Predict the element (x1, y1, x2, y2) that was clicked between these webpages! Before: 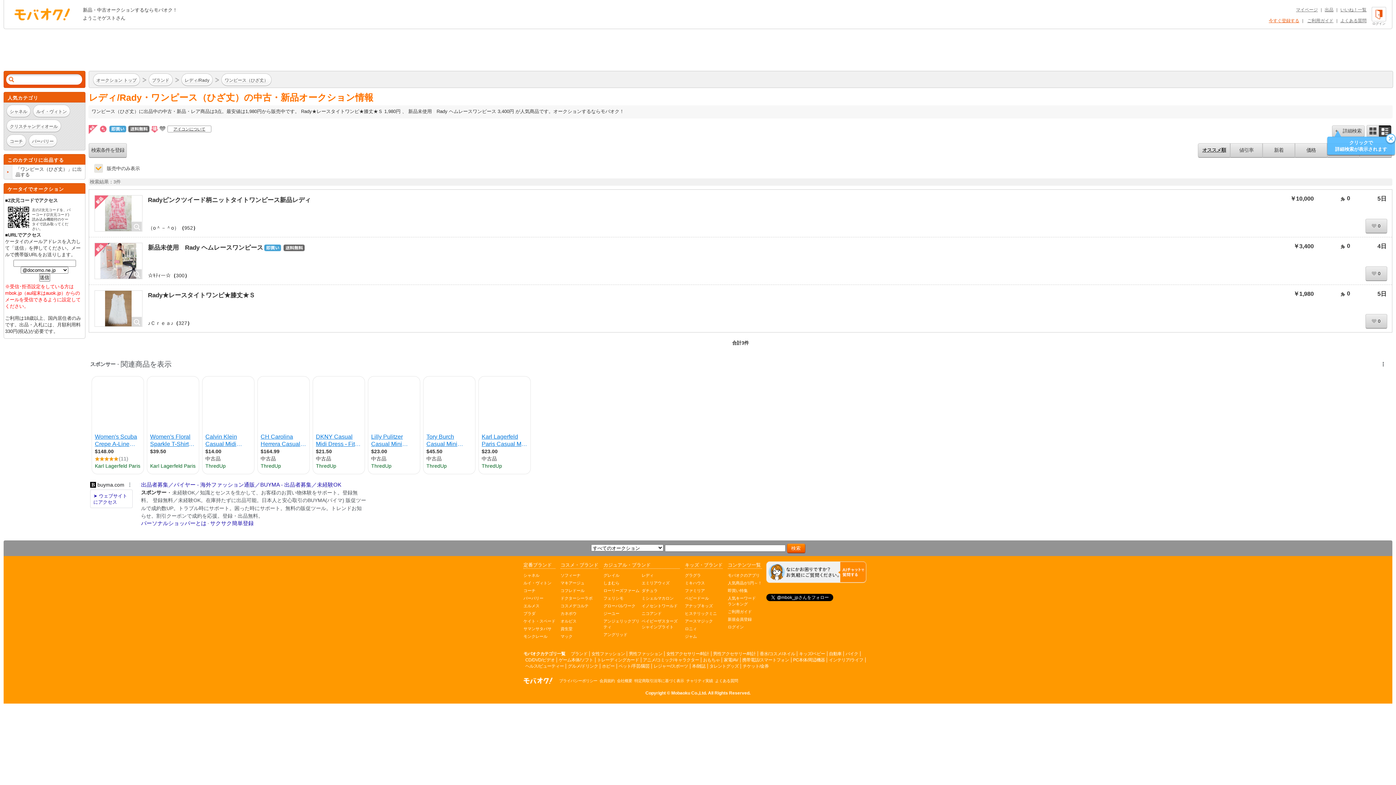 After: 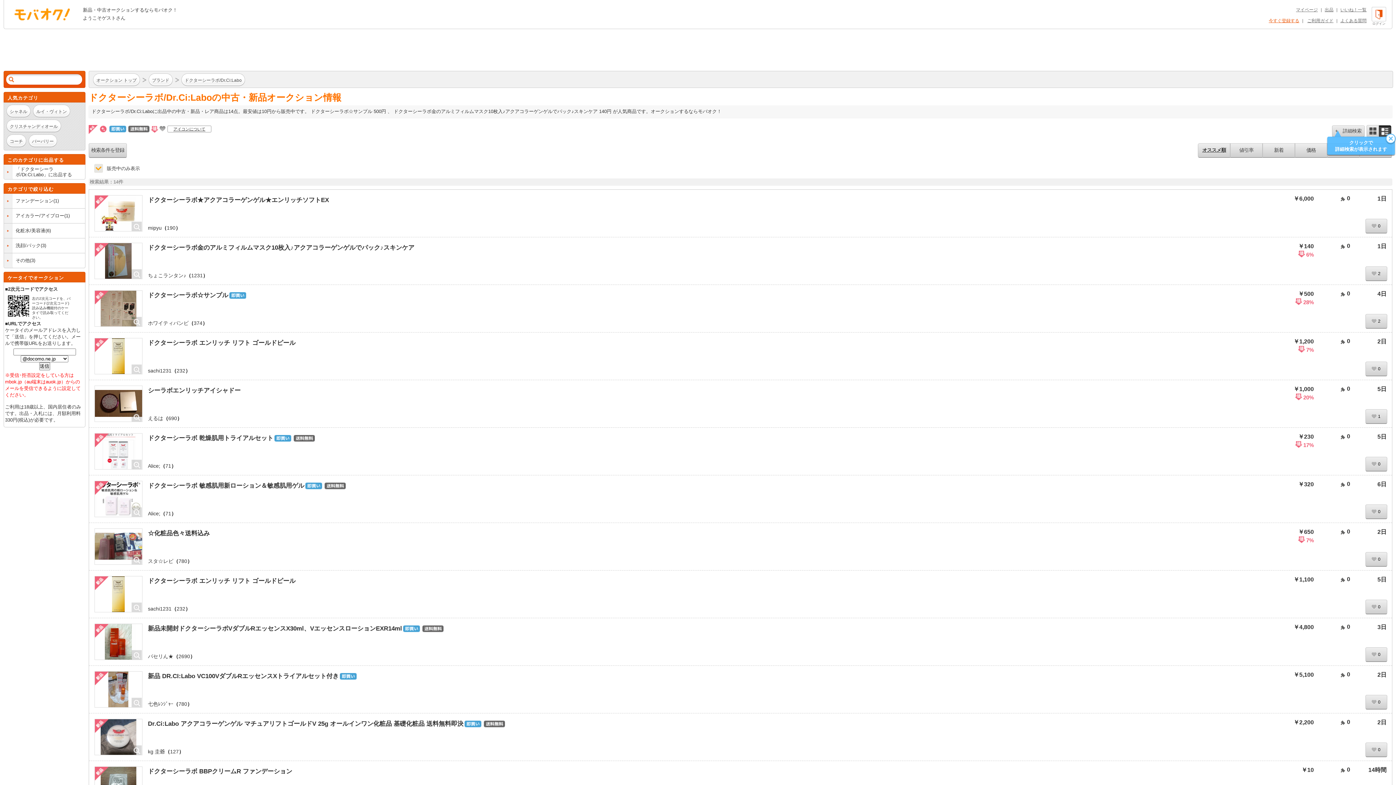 Action: bbox: (560, 596, 592, 600) label: ドクターシーラボ